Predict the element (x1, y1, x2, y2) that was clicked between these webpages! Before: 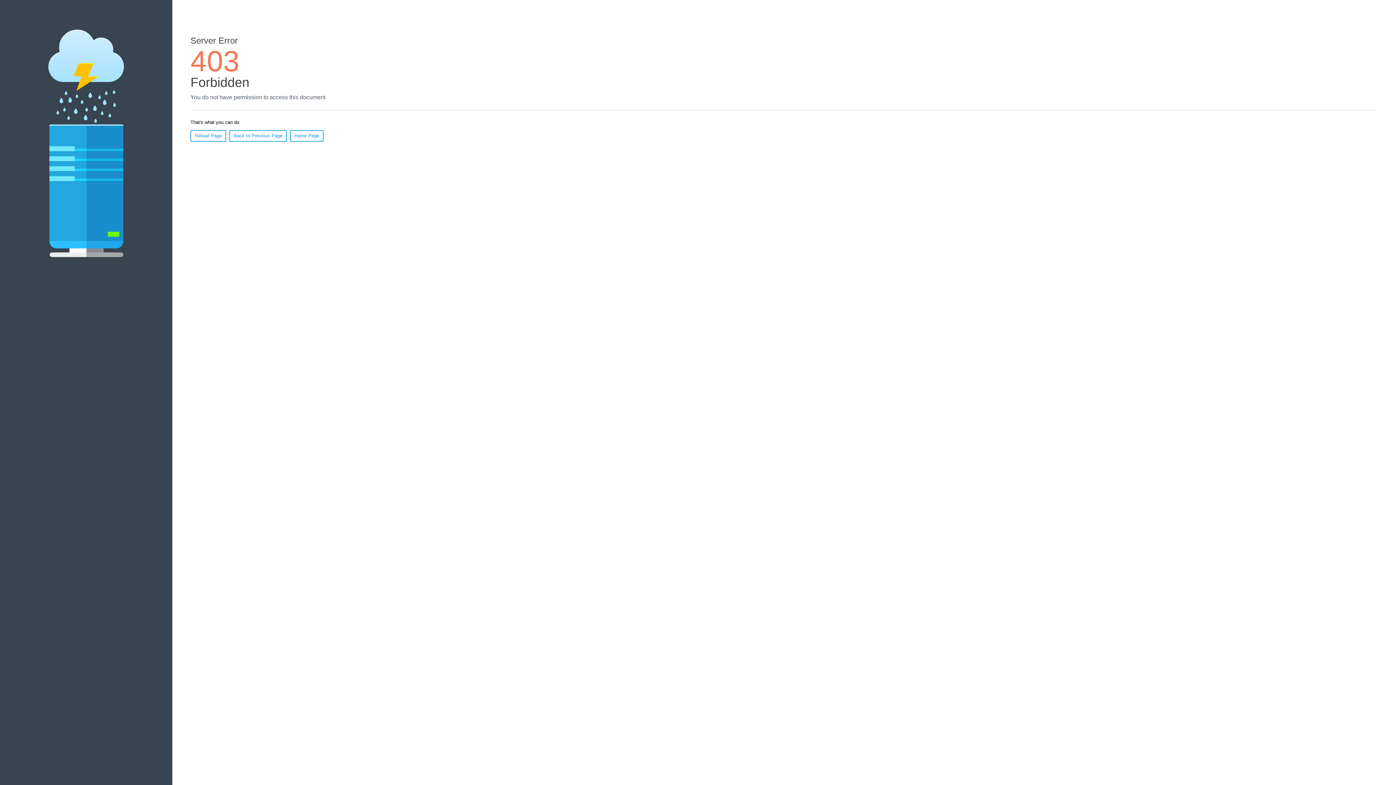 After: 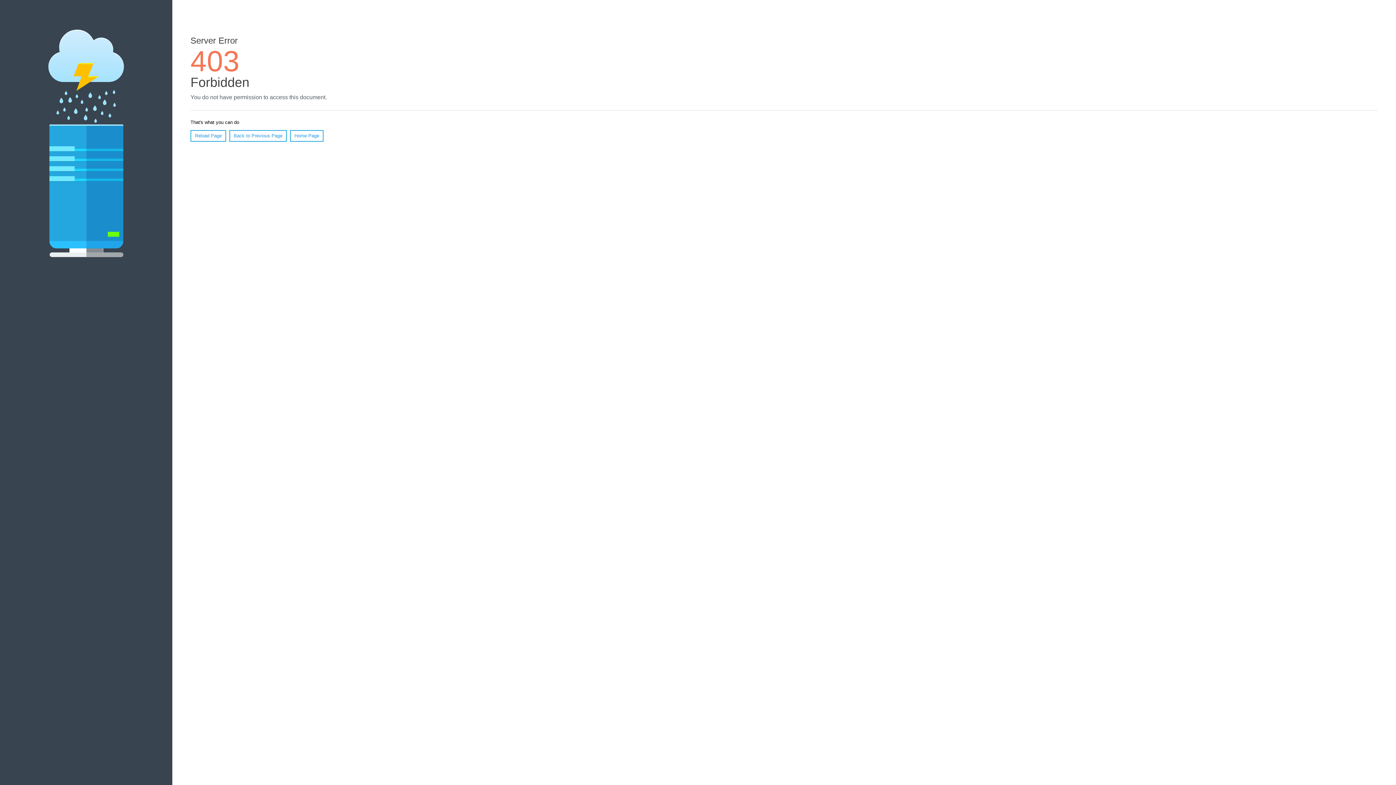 Action: label: Reload Page bbox: (190, 130, 226, 141)